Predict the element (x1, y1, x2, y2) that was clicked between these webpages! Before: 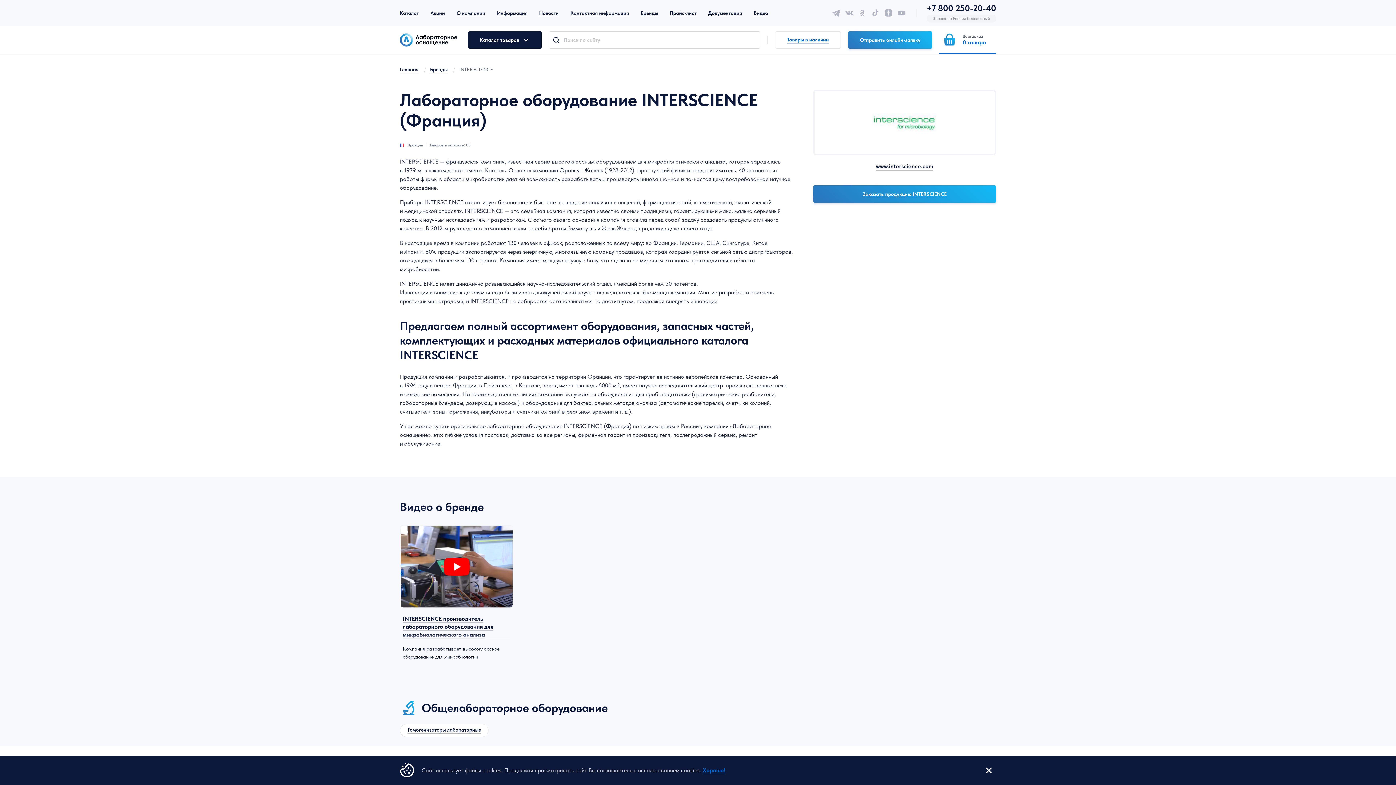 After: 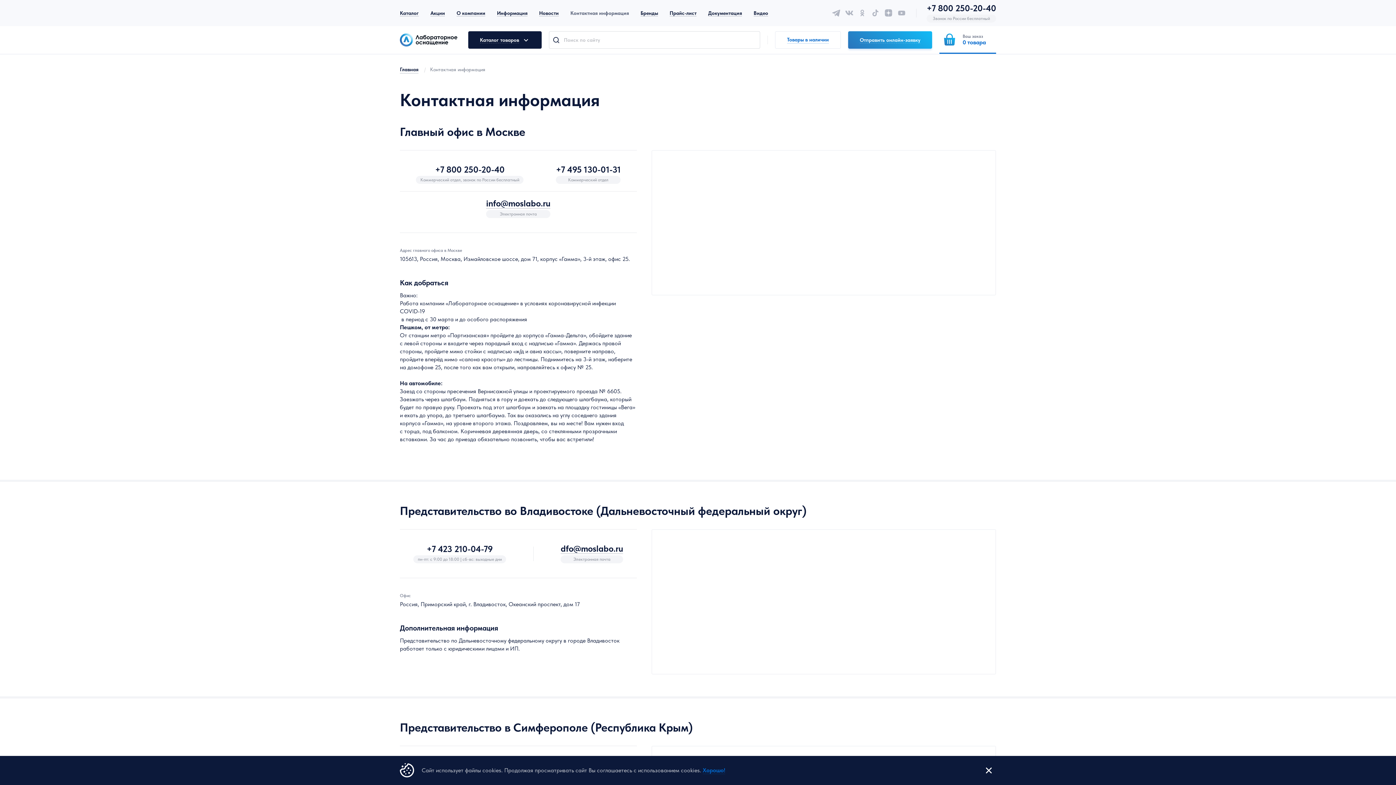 Action: bbox: (570, 10, 629, 16) label: Контактная информация